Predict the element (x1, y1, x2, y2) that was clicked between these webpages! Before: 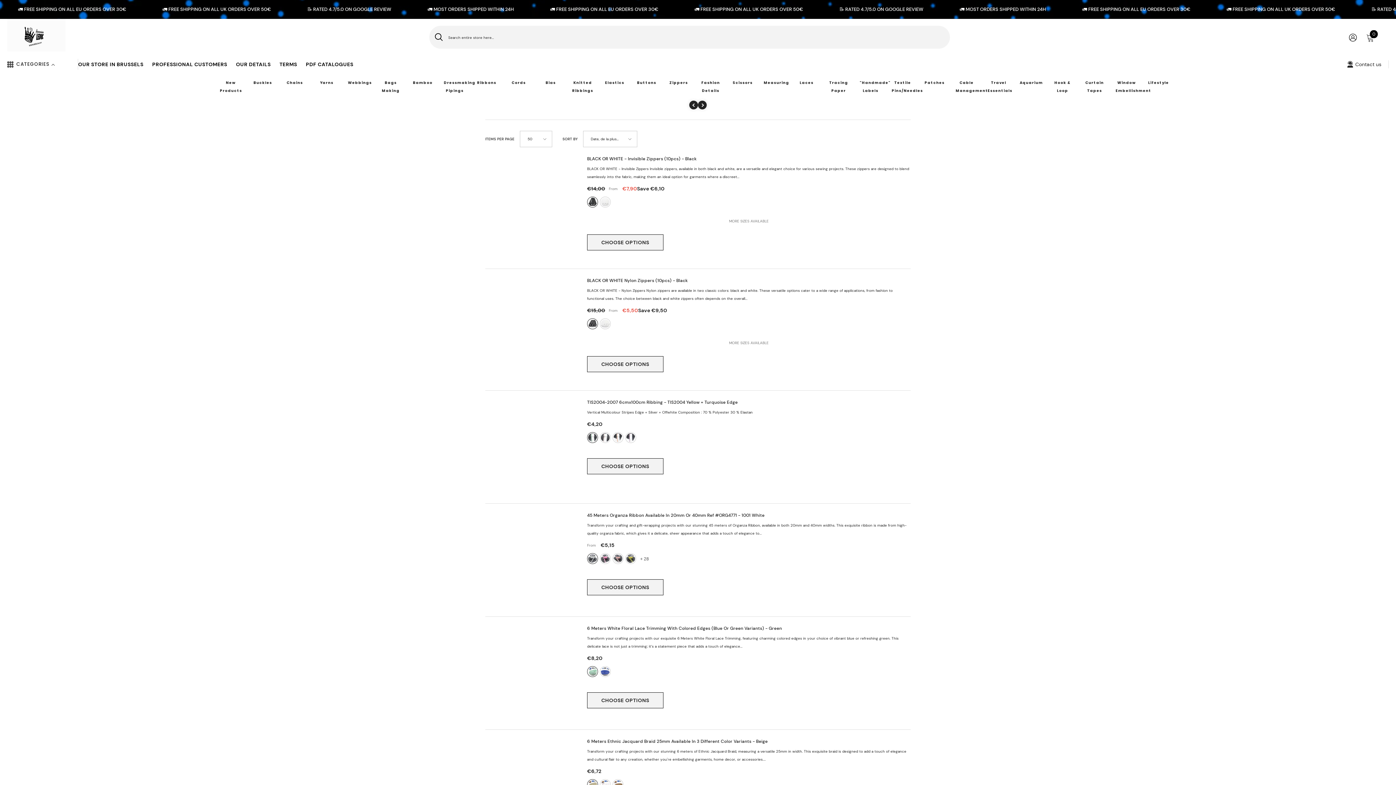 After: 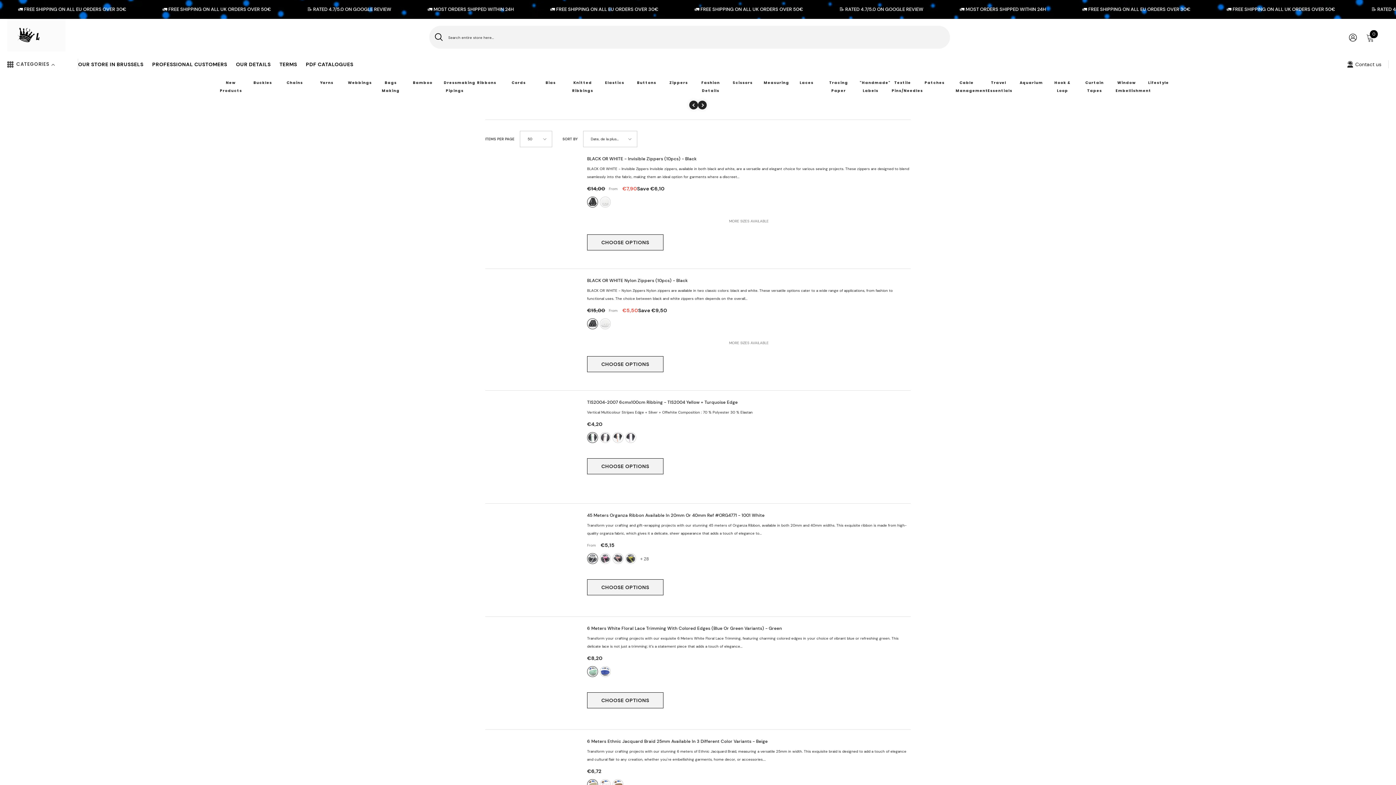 Action: label: + 28 bbox: (638, 553, 651, 564)